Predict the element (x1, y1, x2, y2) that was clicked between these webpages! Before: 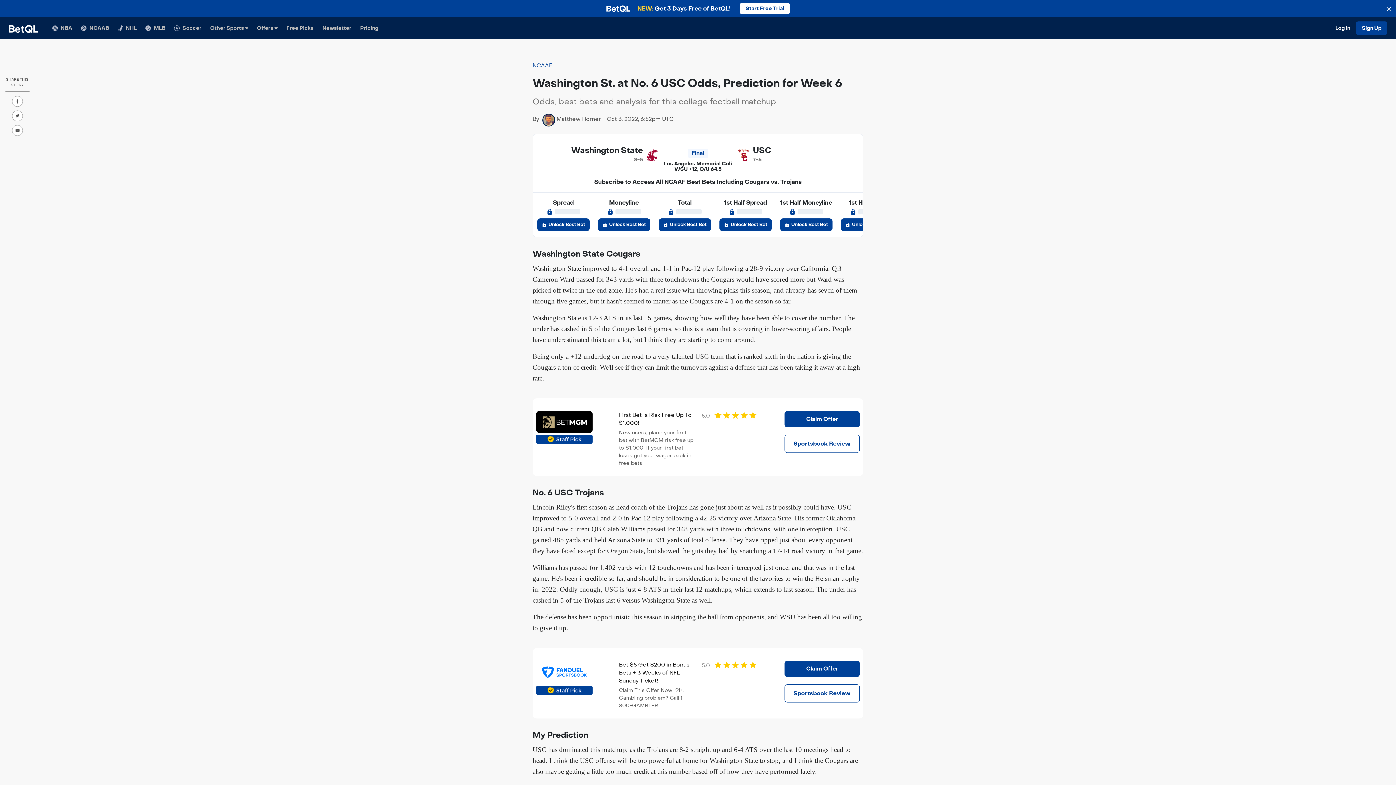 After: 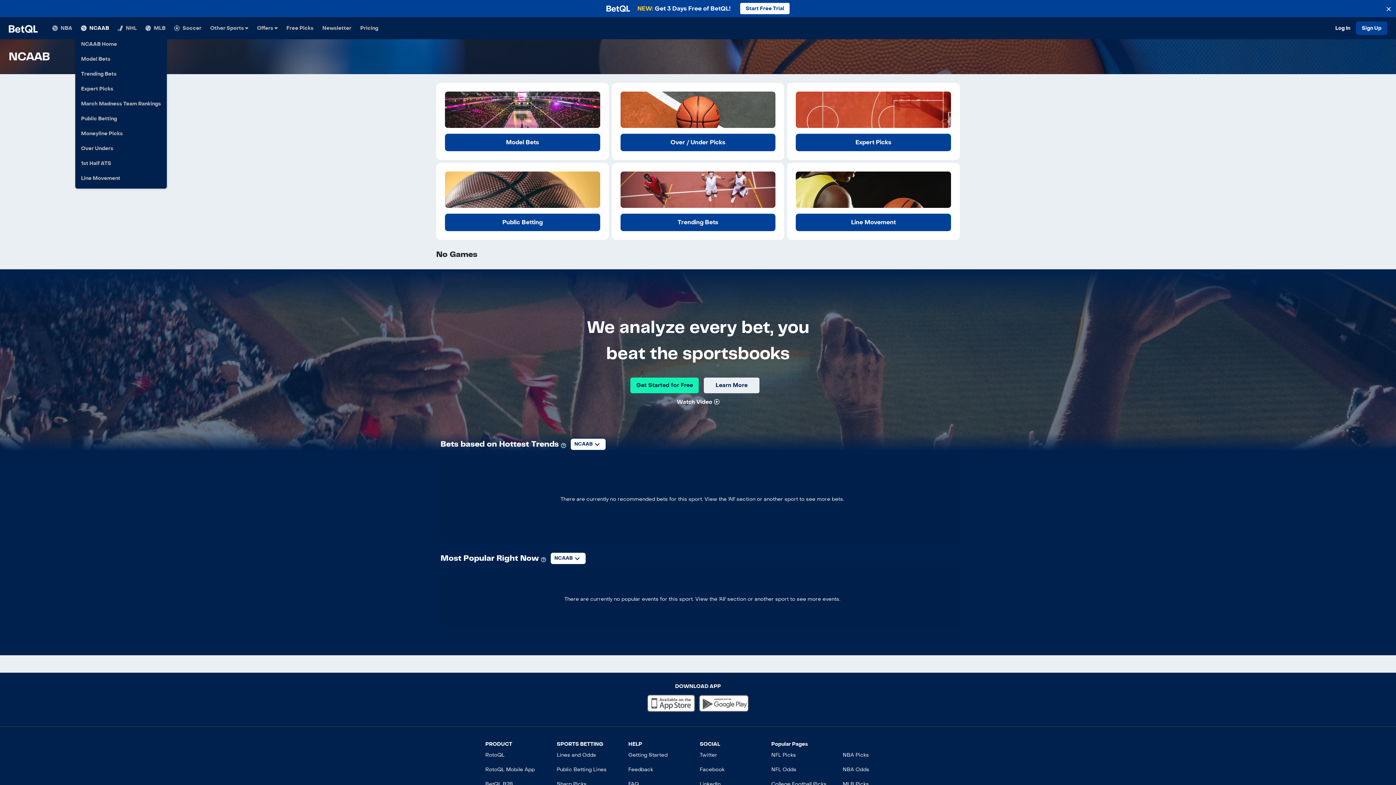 Action: bbox: (81, 20, 109, 35) label: NCAAB